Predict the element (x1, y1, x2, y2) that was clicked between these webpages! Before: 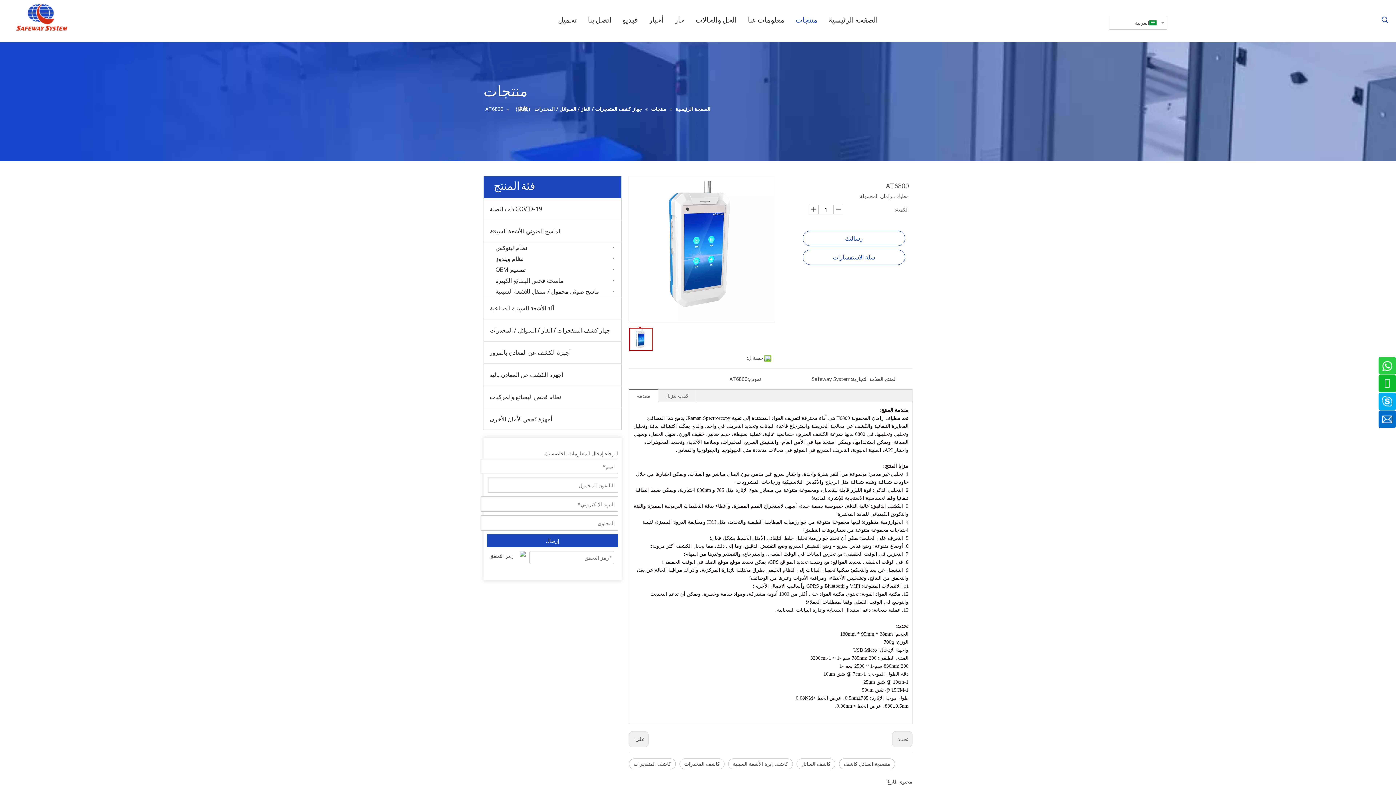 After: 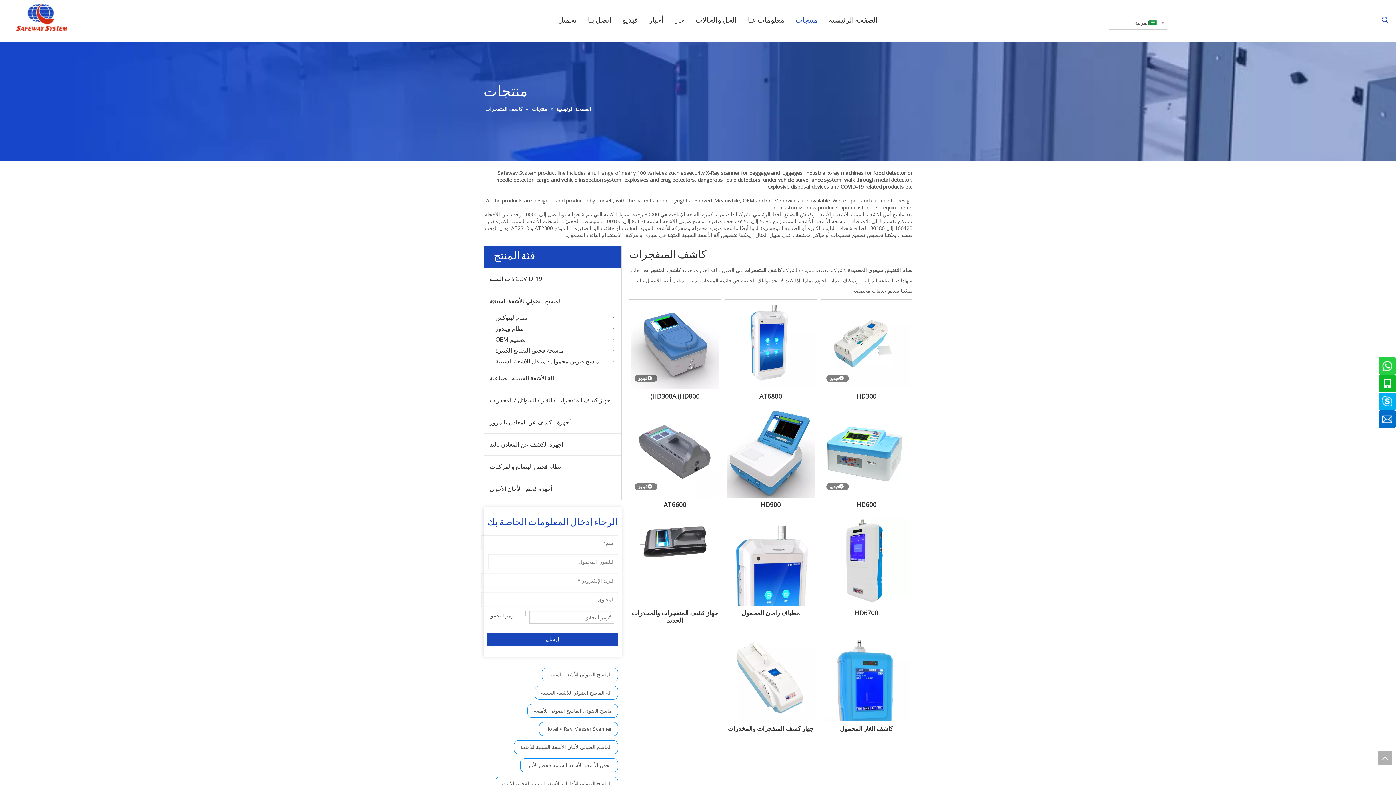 Action: label: كاشف المتفجرات bbox: (875, 755, 912, 762)